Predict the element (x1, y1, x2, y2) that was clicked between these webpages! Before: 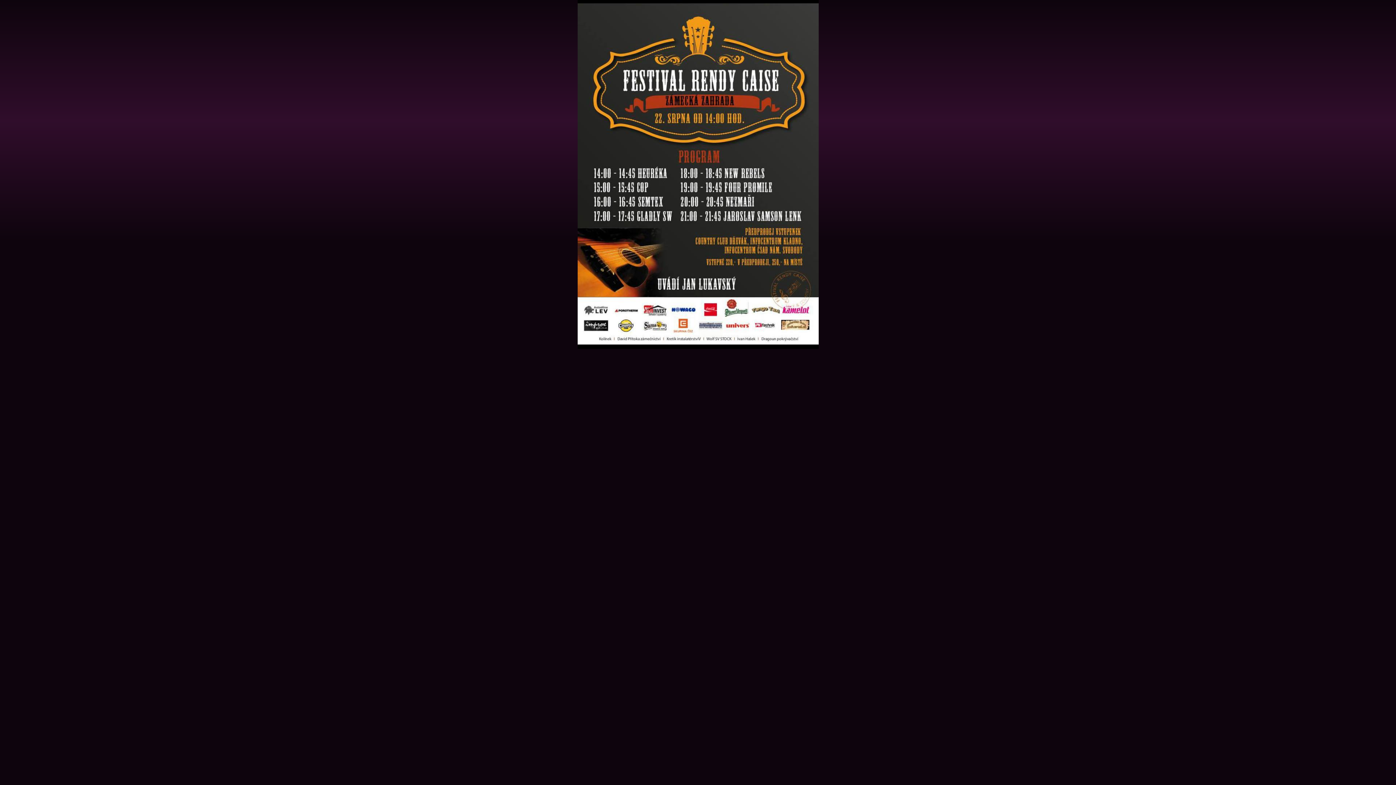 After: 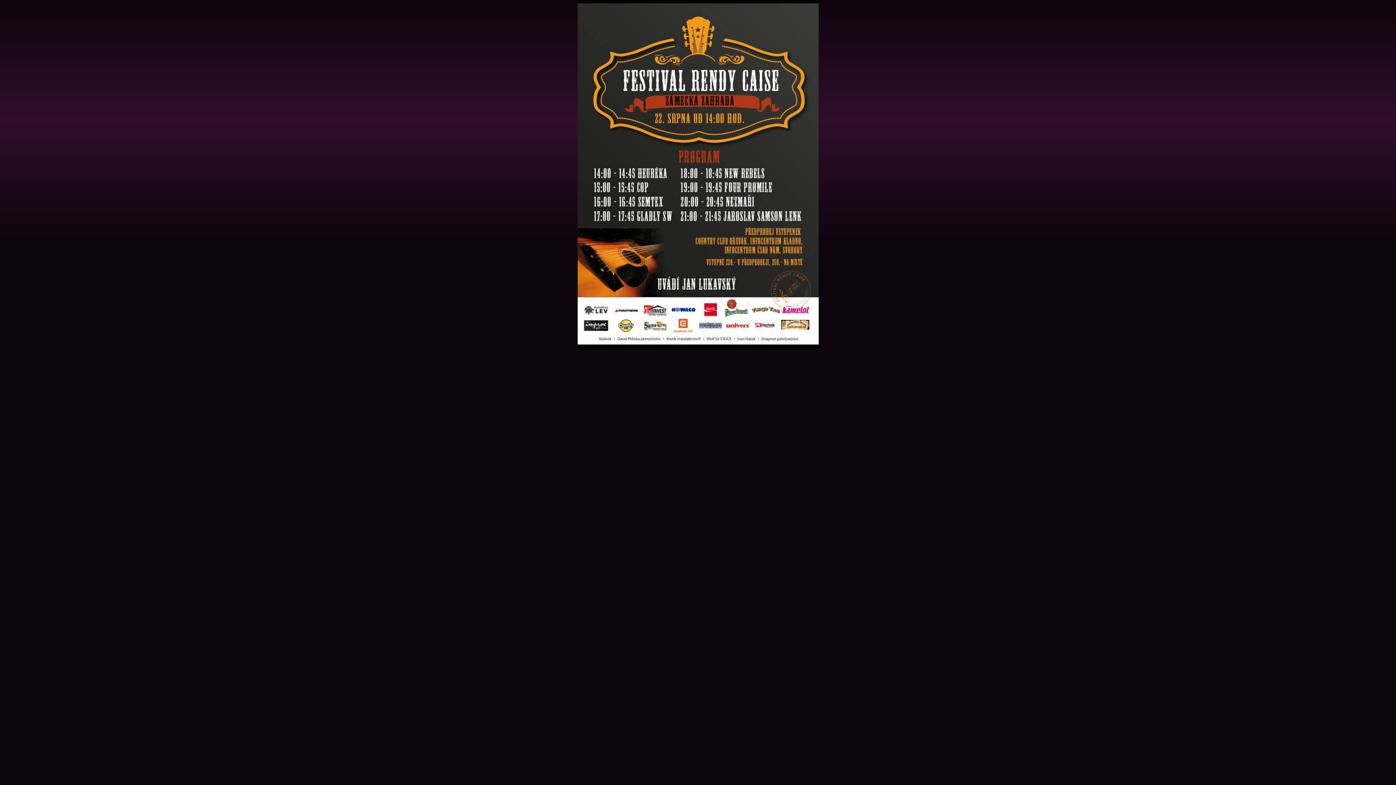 Action: bbox: (577, 345, 818, 350)